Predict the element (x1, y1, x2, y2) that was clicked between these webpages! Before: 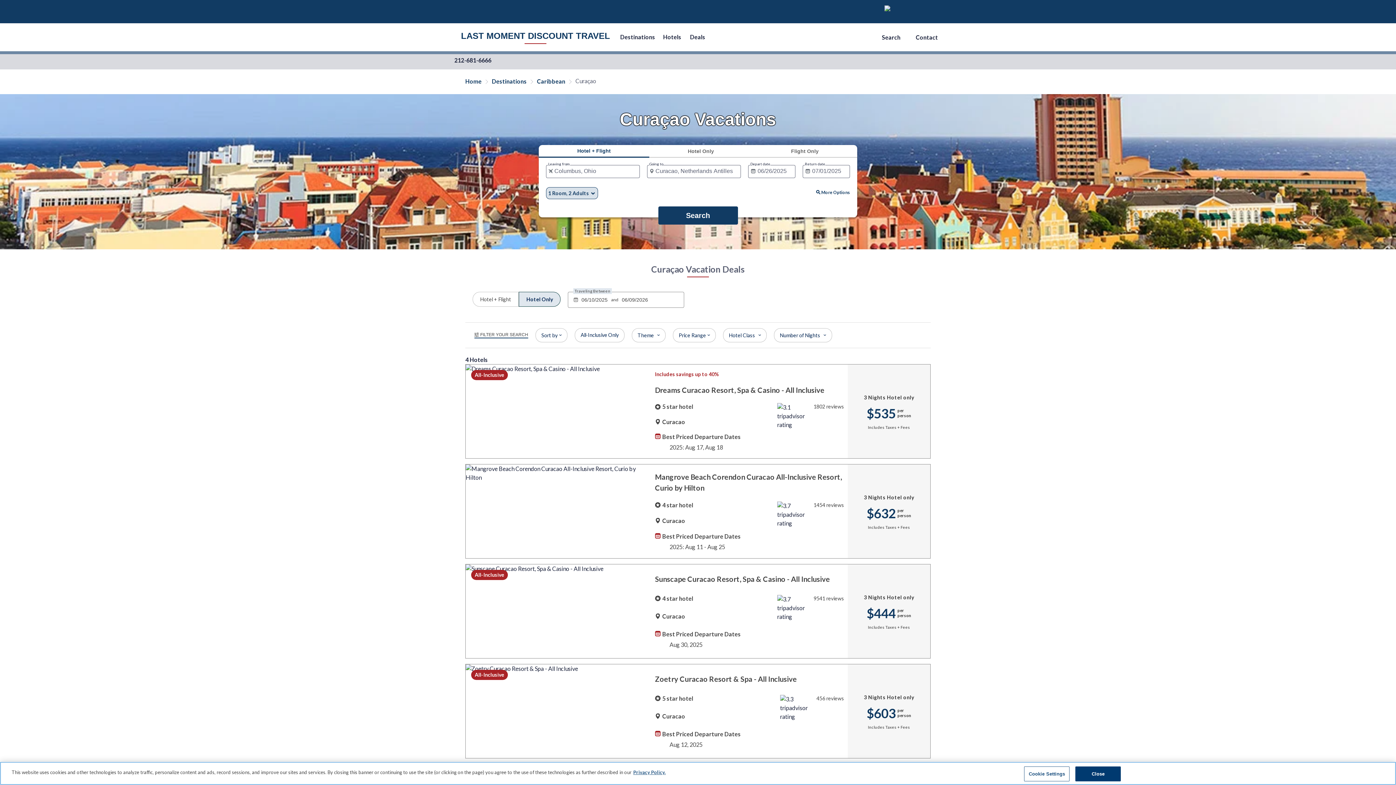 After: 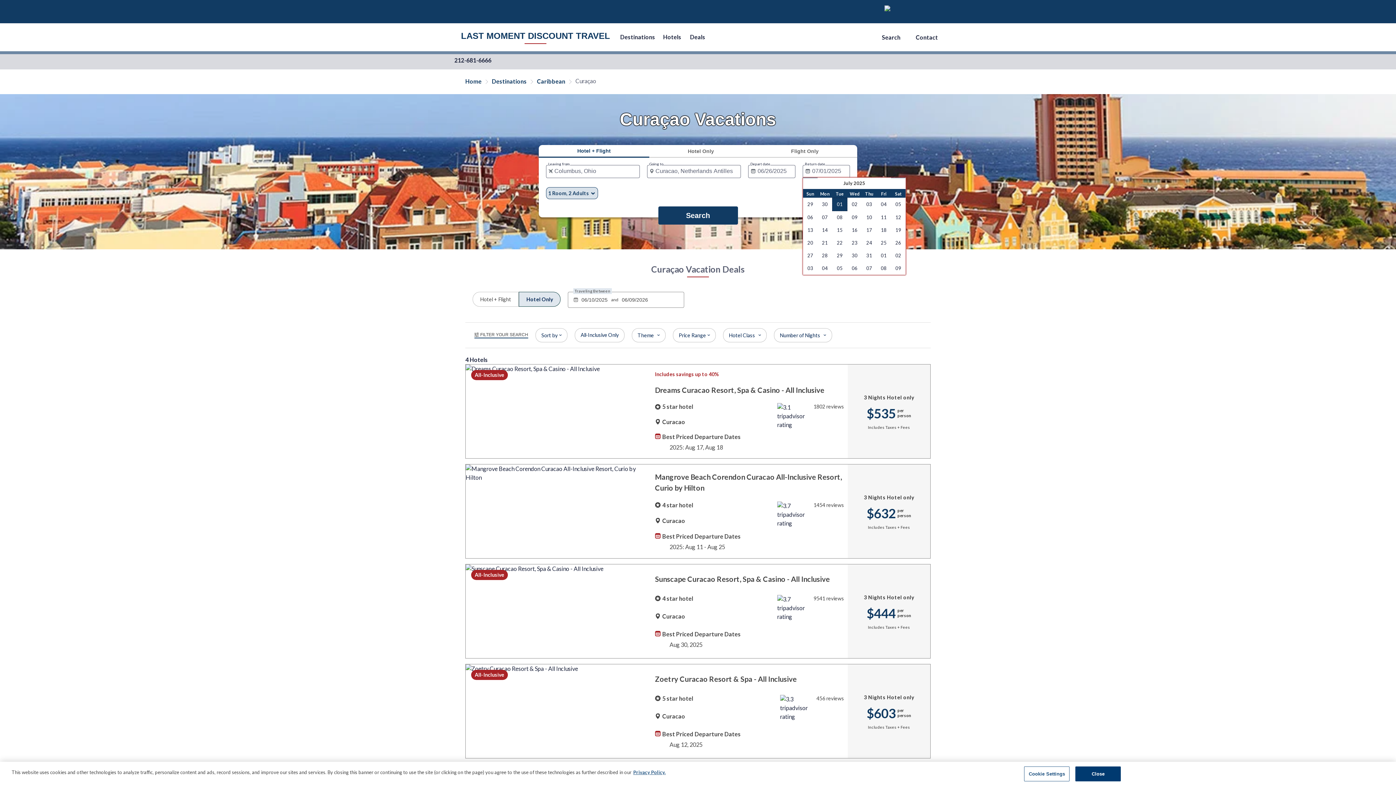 Action: bbox: (804, 165, 811, 177)